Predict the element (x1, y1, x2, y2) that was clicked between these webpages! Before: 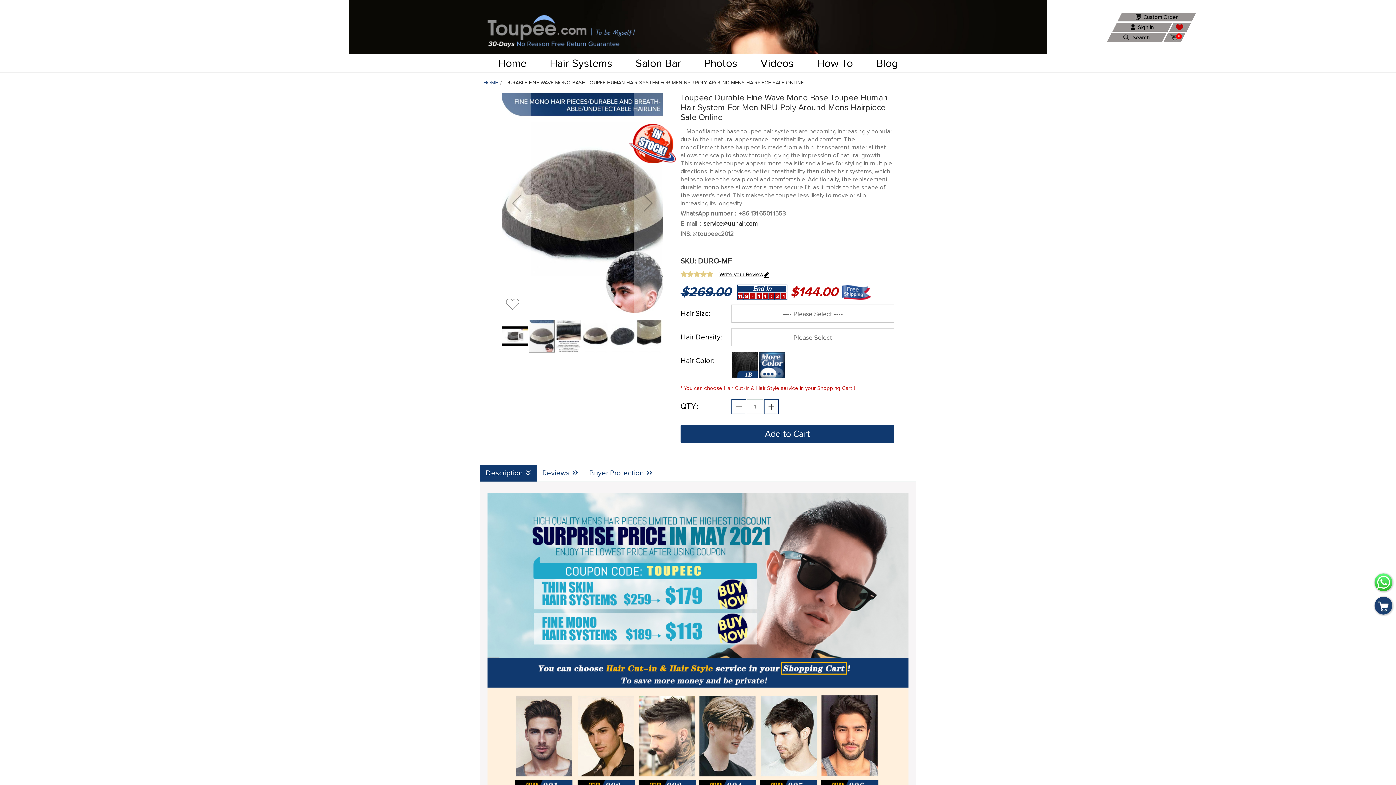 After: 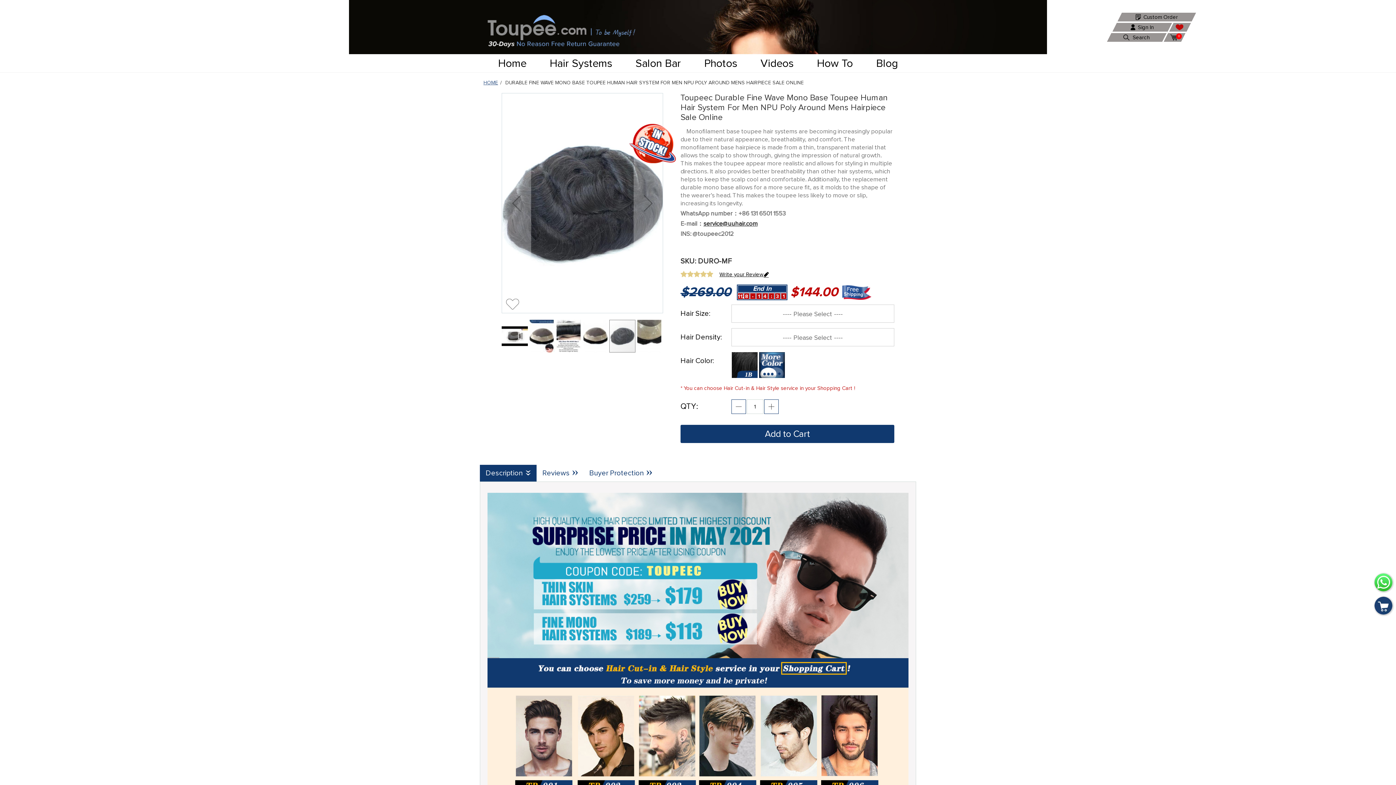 Action: label: Durable Fine Wave Mono Base Toupee Human Hair System For Men NPU Poly Around Mens Hairpiece Sale Online bbox: (609, 319, 636, 353)